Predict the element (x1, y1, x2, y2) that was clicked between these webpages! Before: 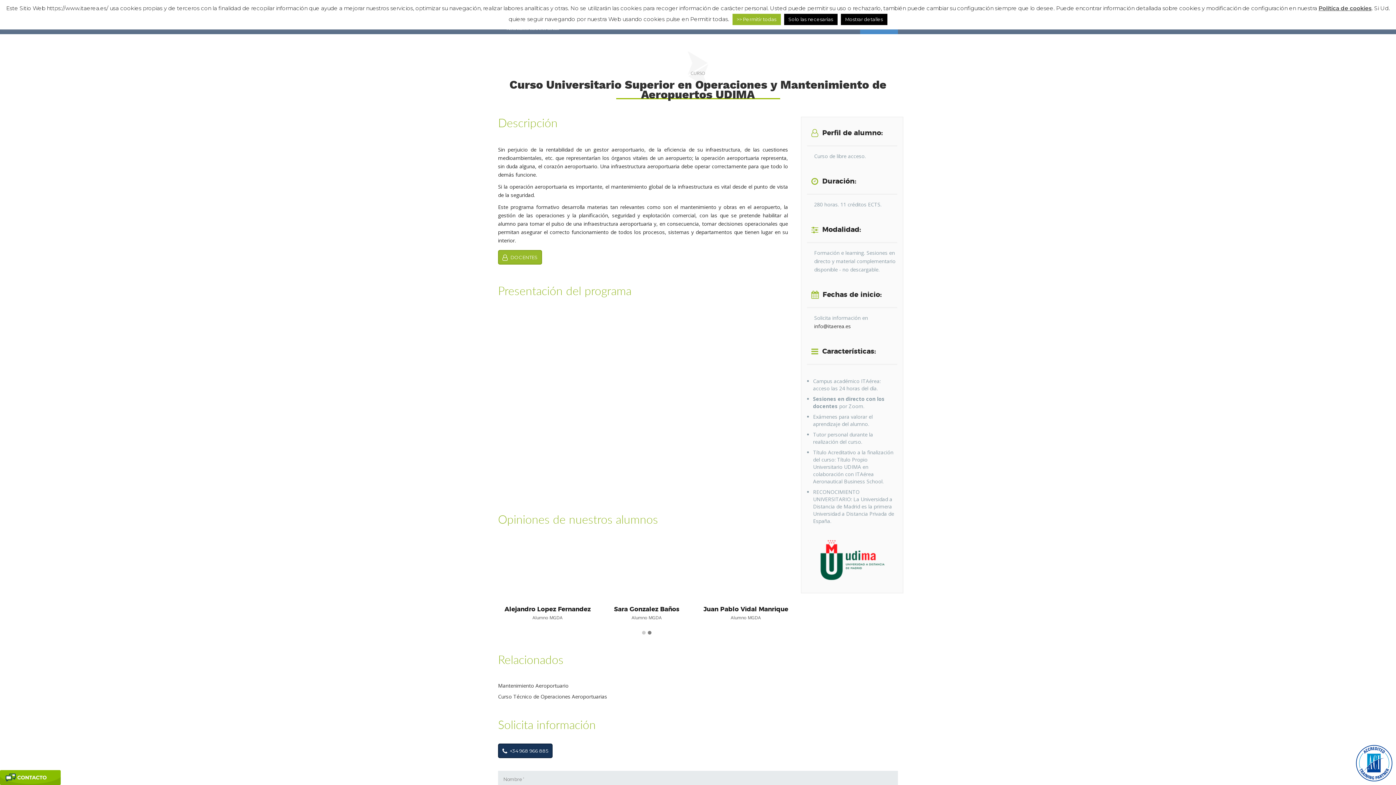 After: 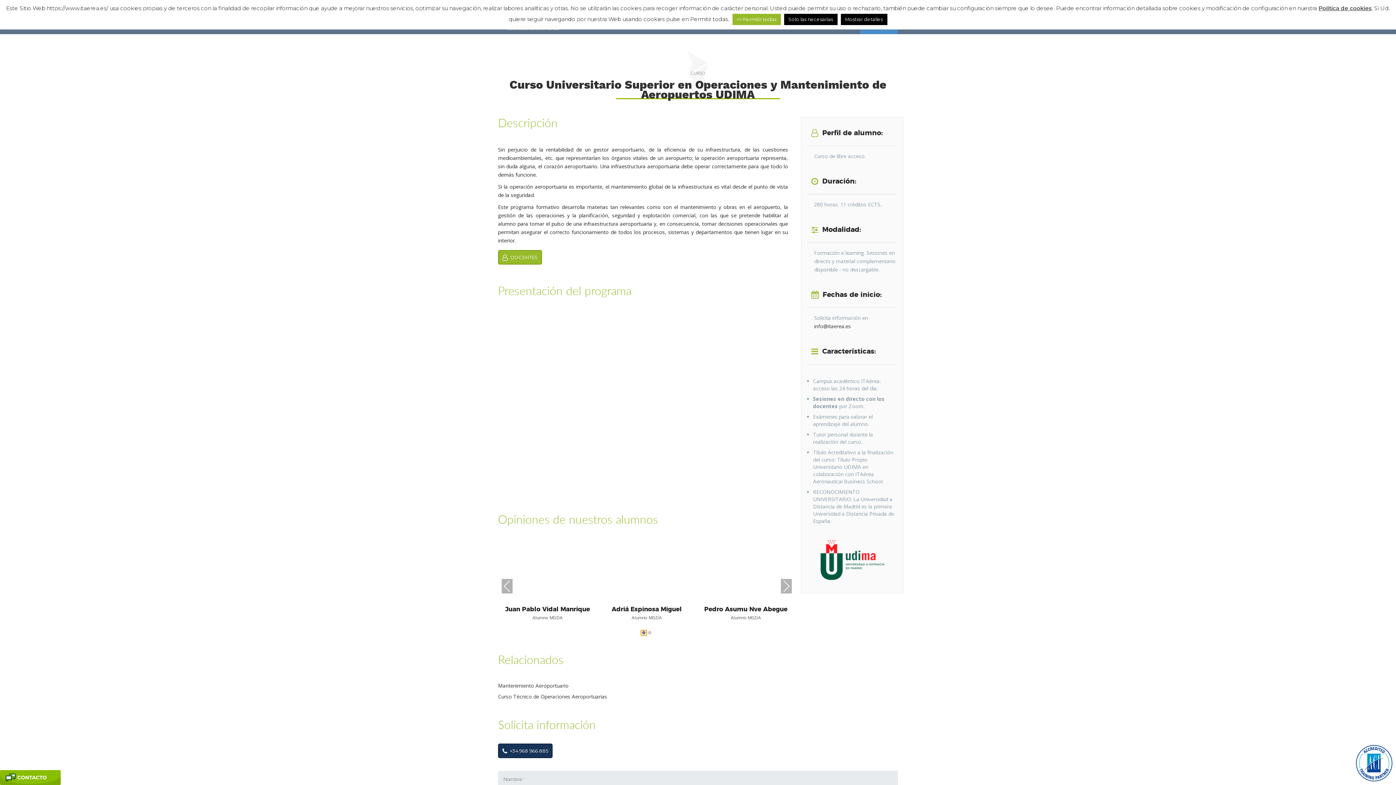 Action: bbox: (641, 631, 646, 635)